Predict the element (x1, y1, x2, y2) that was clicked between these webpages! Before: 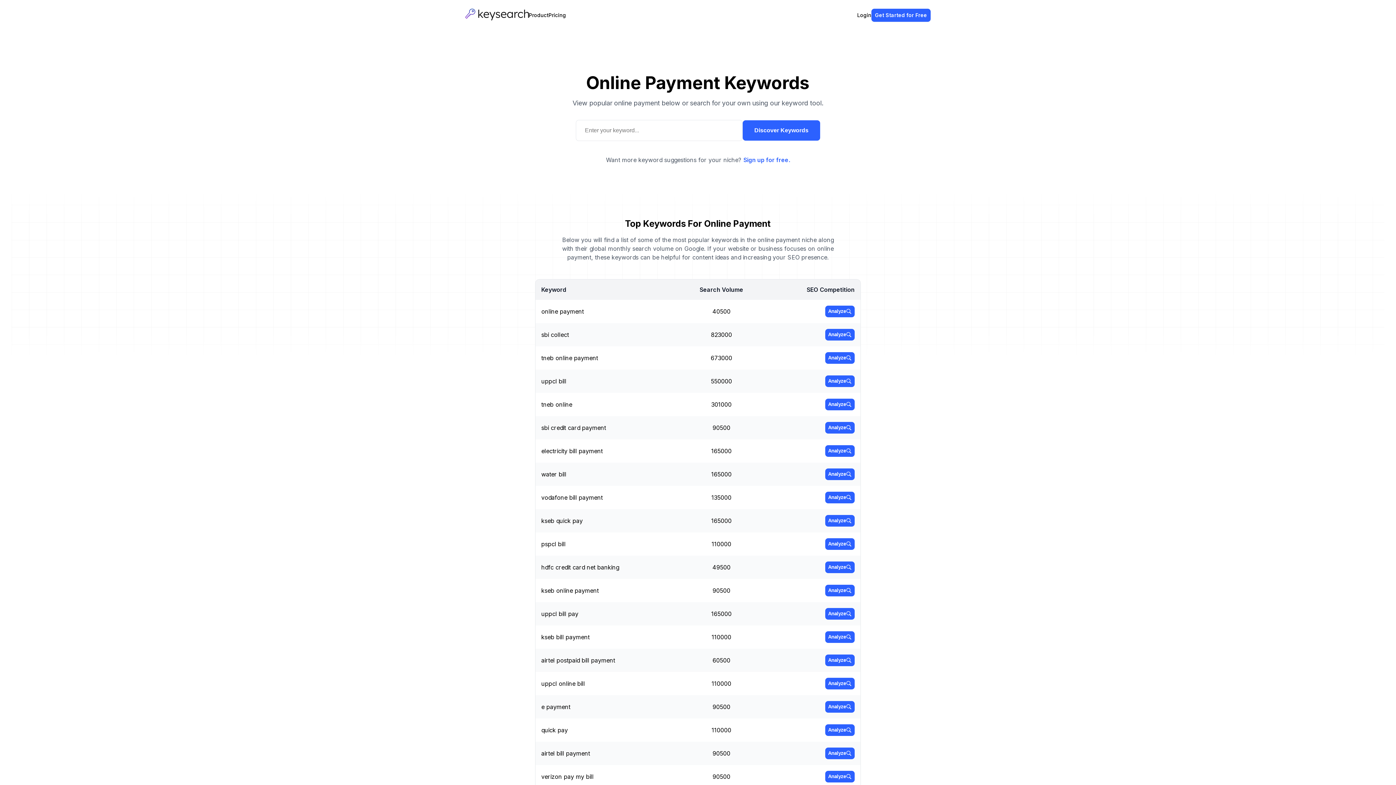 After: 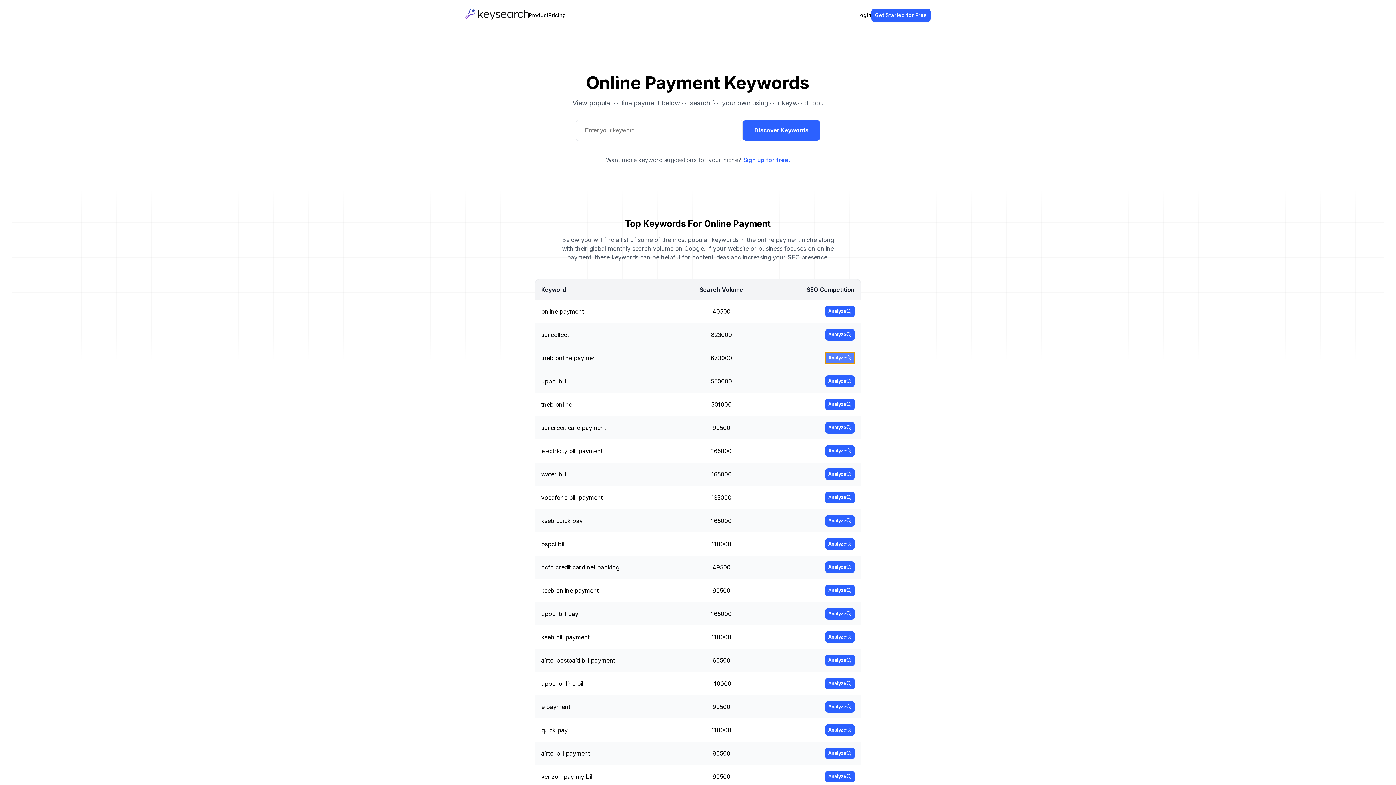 Action: label: Analyze bbox: (825, 352, 854, 363)